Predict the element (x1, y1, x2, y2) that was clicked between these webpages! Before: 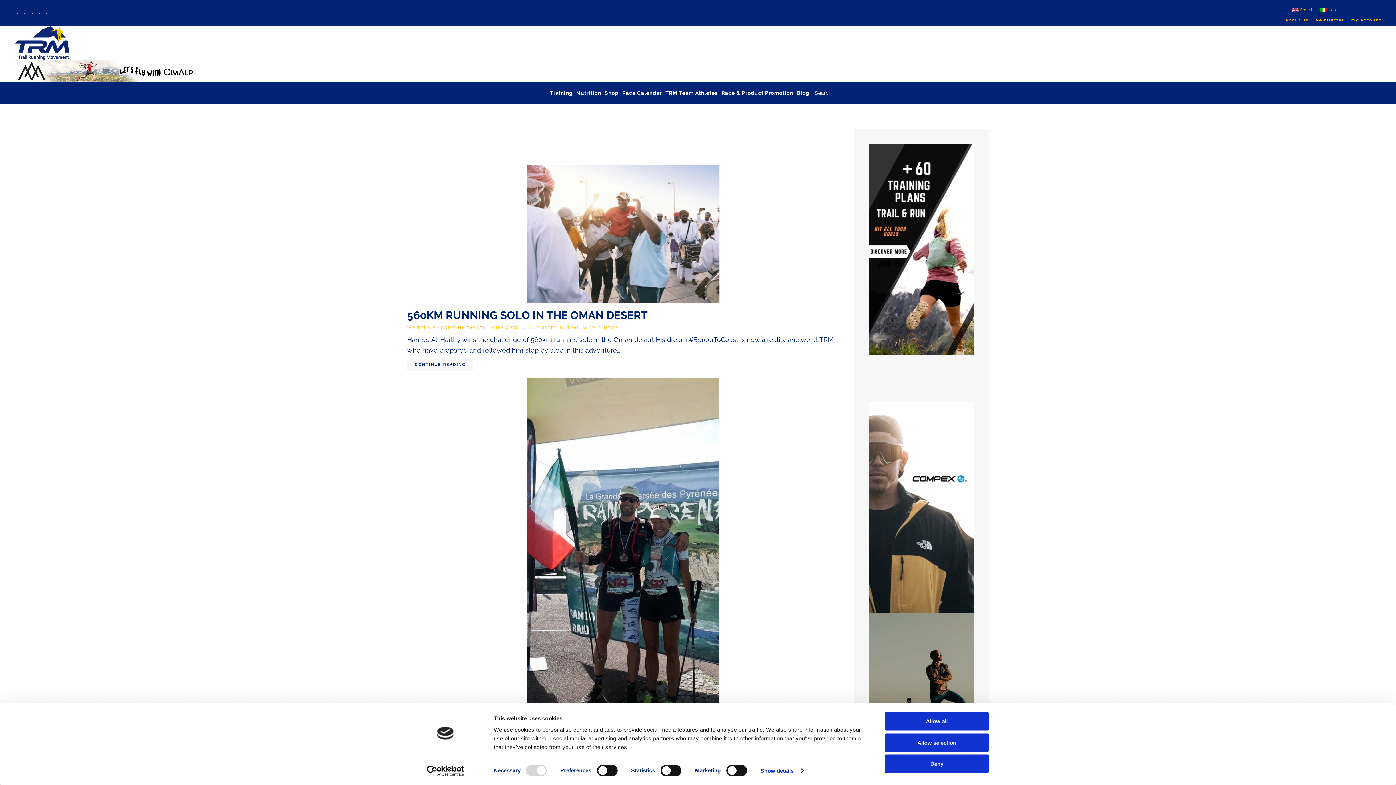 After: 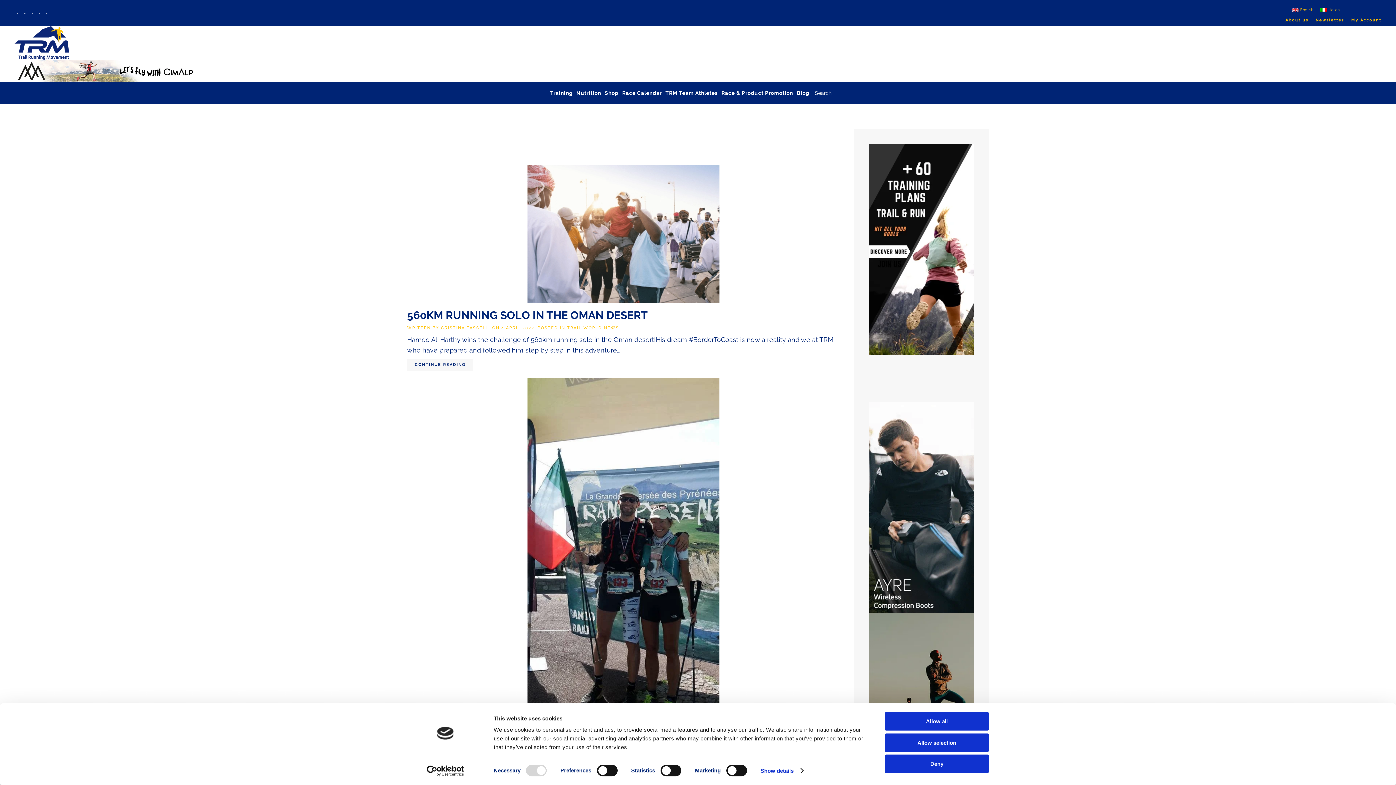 Action: bbox: (14, 68, 196, 72)